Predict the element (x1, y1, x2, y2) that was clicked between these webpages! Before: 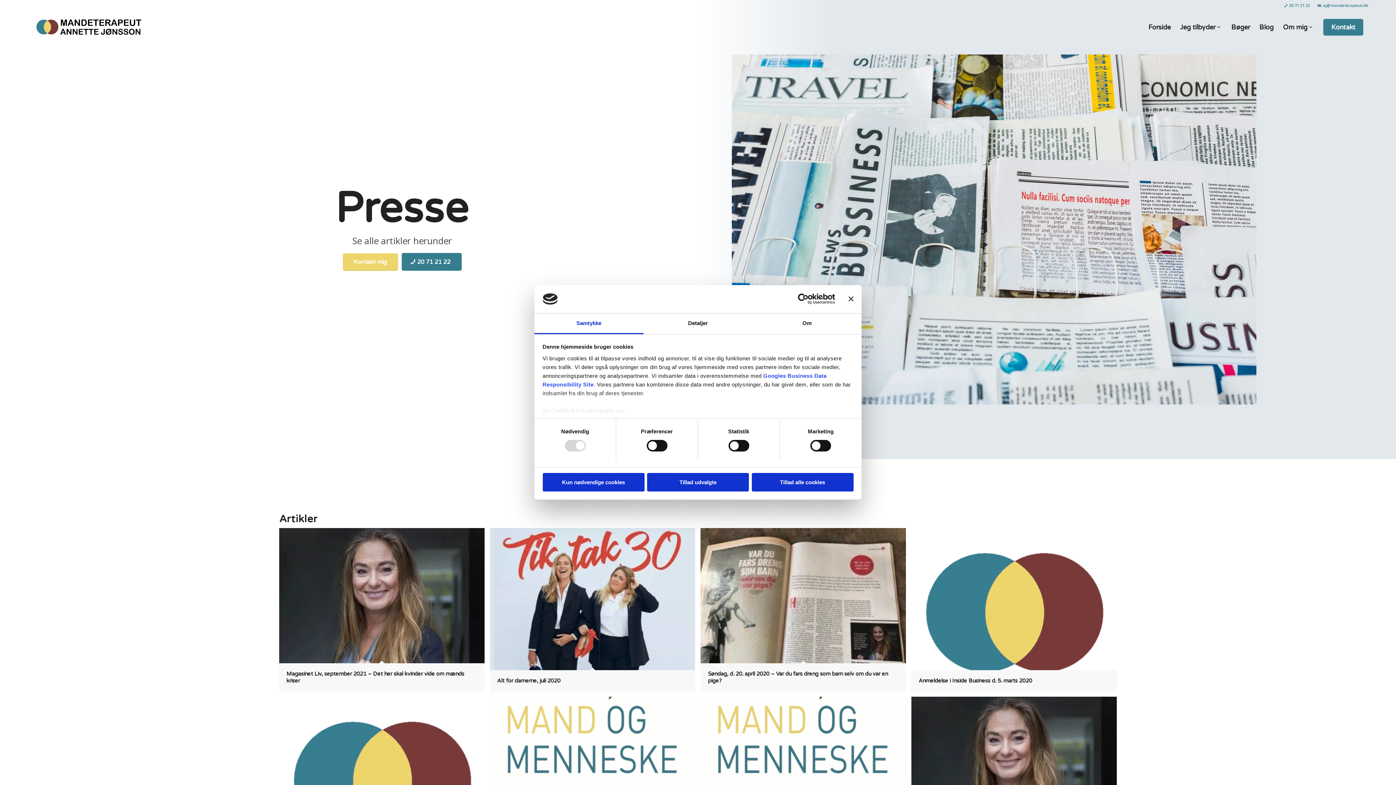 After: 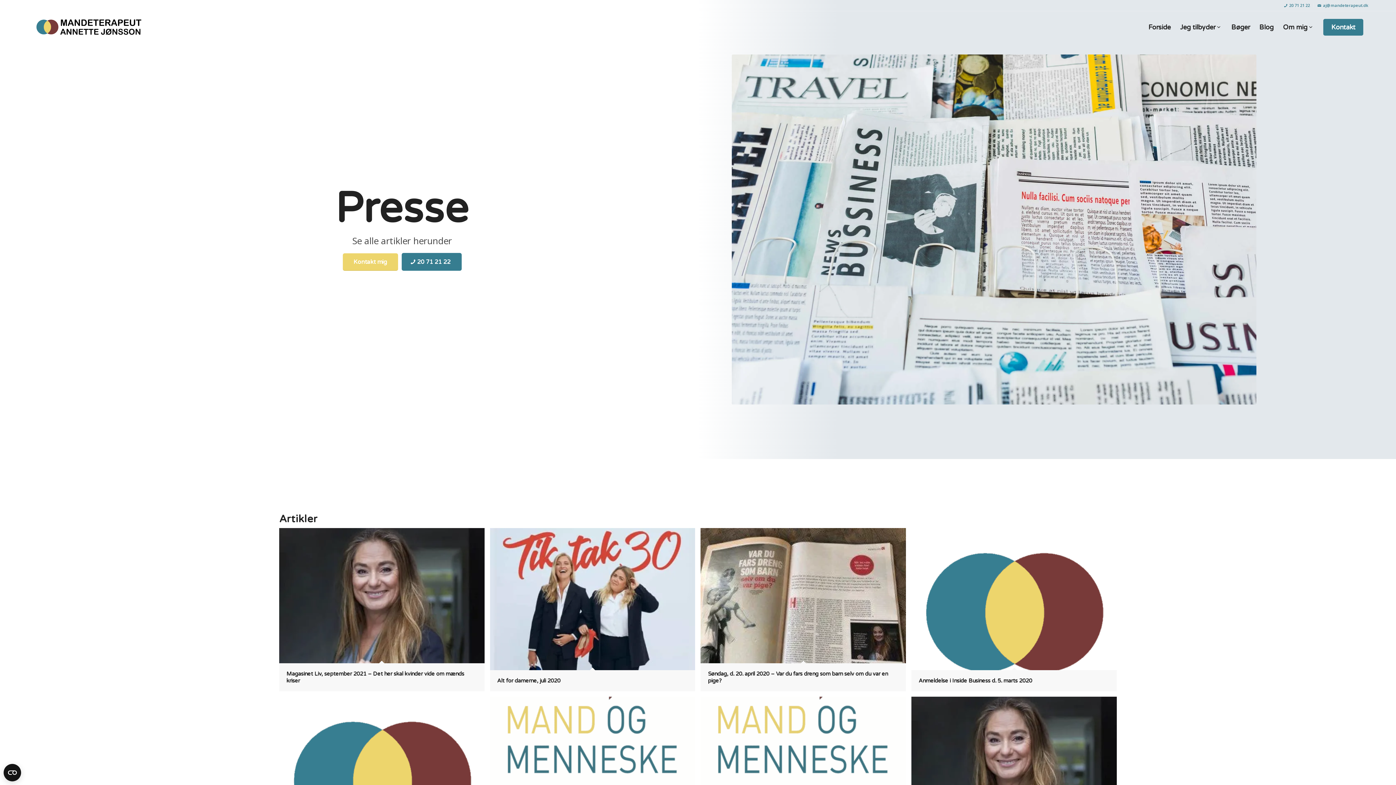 Action: bbox: (542, 473, 644, 491) label: Kun nødvendige cookies